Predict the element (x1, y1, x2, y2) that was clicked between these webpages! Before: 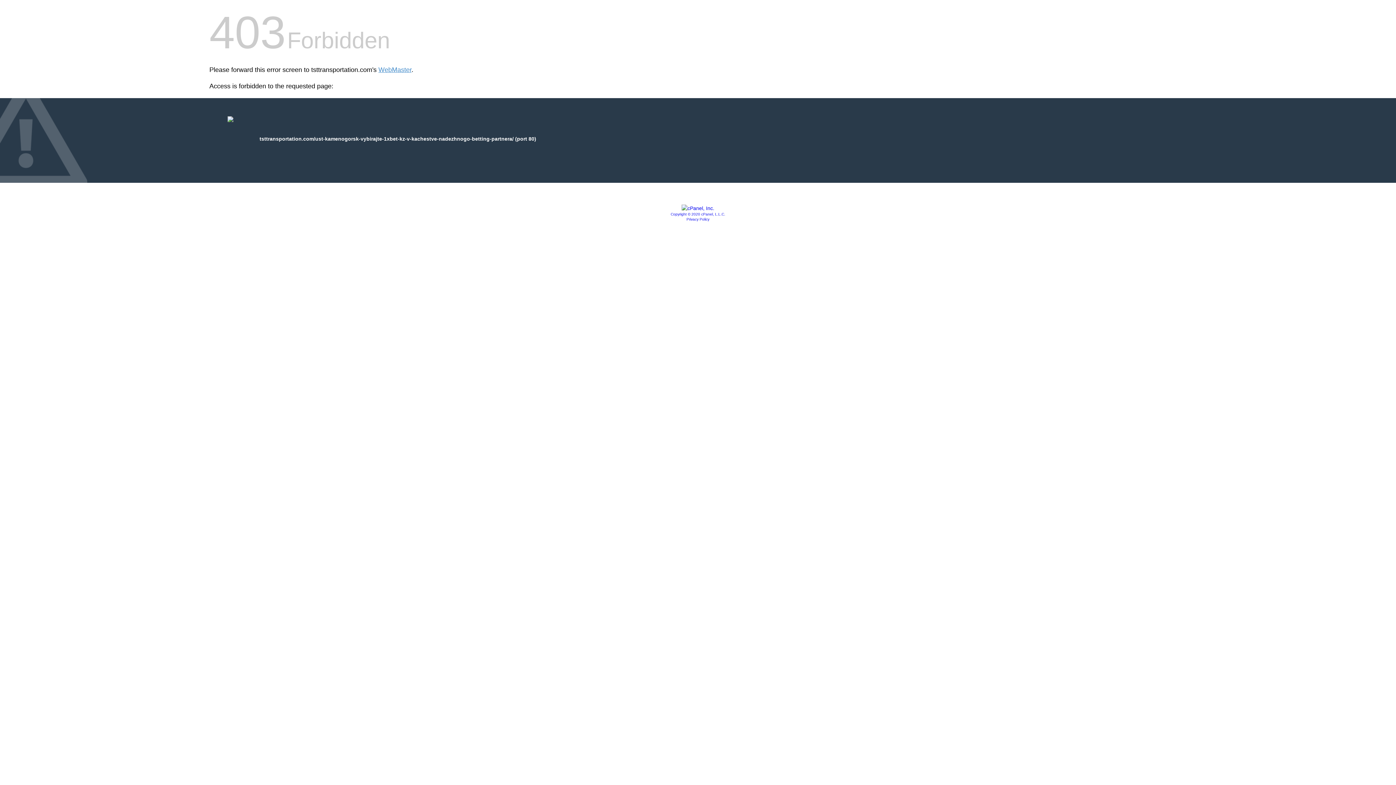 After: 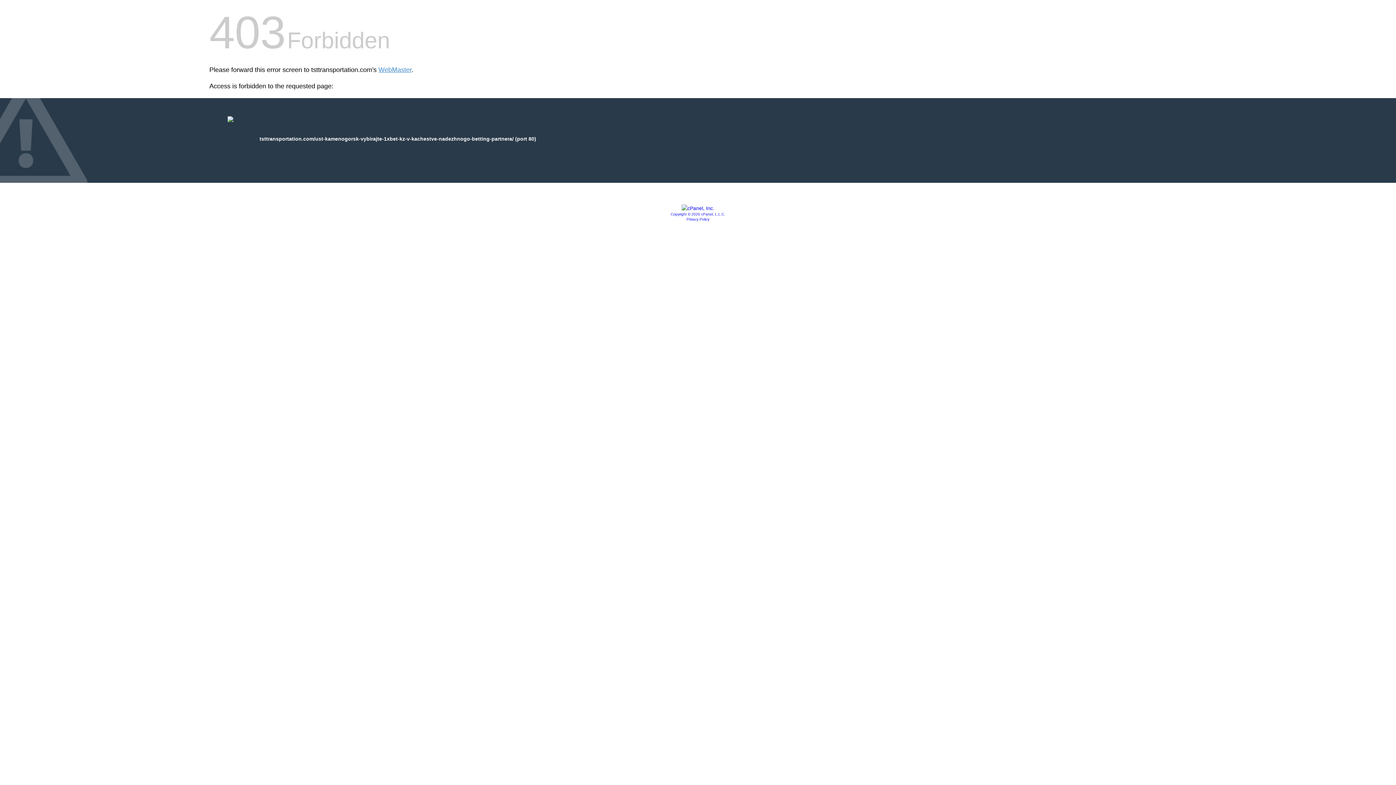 Action: bbox: (681, 205, 714, 211)